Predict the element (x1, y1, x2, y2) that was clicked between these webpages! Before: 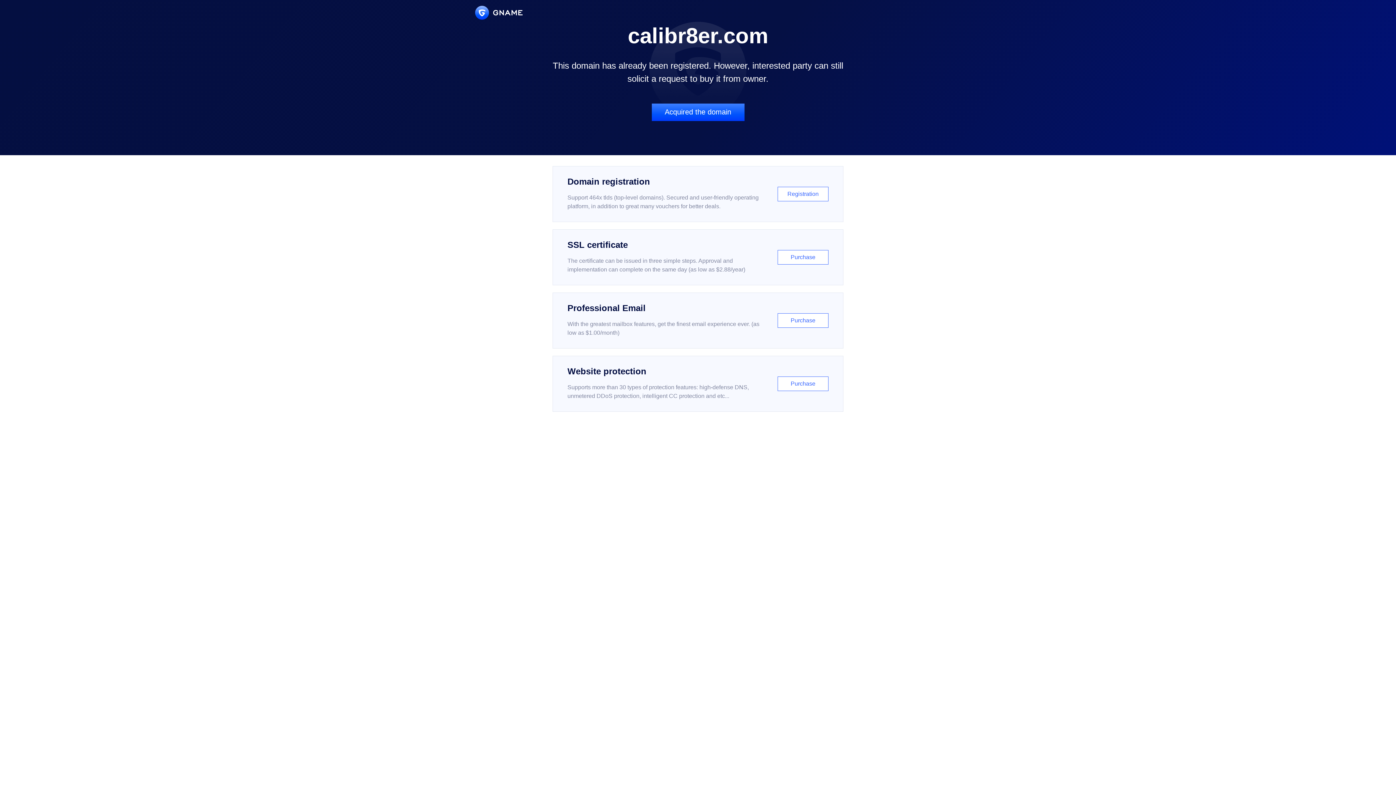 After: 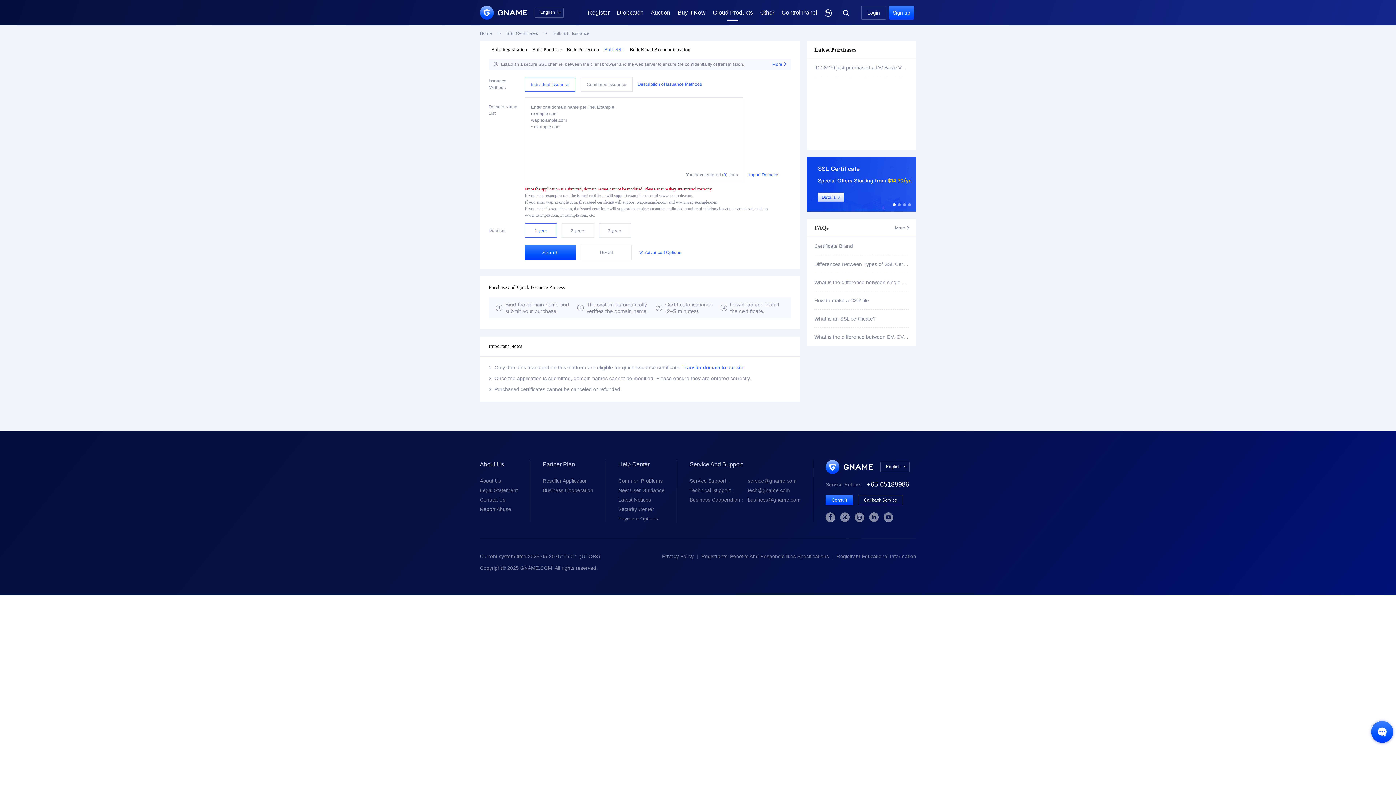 Action: bbox: (552, 229, 843, 285) label: SSL certificate

The certificate can be issued in three simple steps. Approval and implementation can complete on the same day (as low as $2.88/year)

Purchase